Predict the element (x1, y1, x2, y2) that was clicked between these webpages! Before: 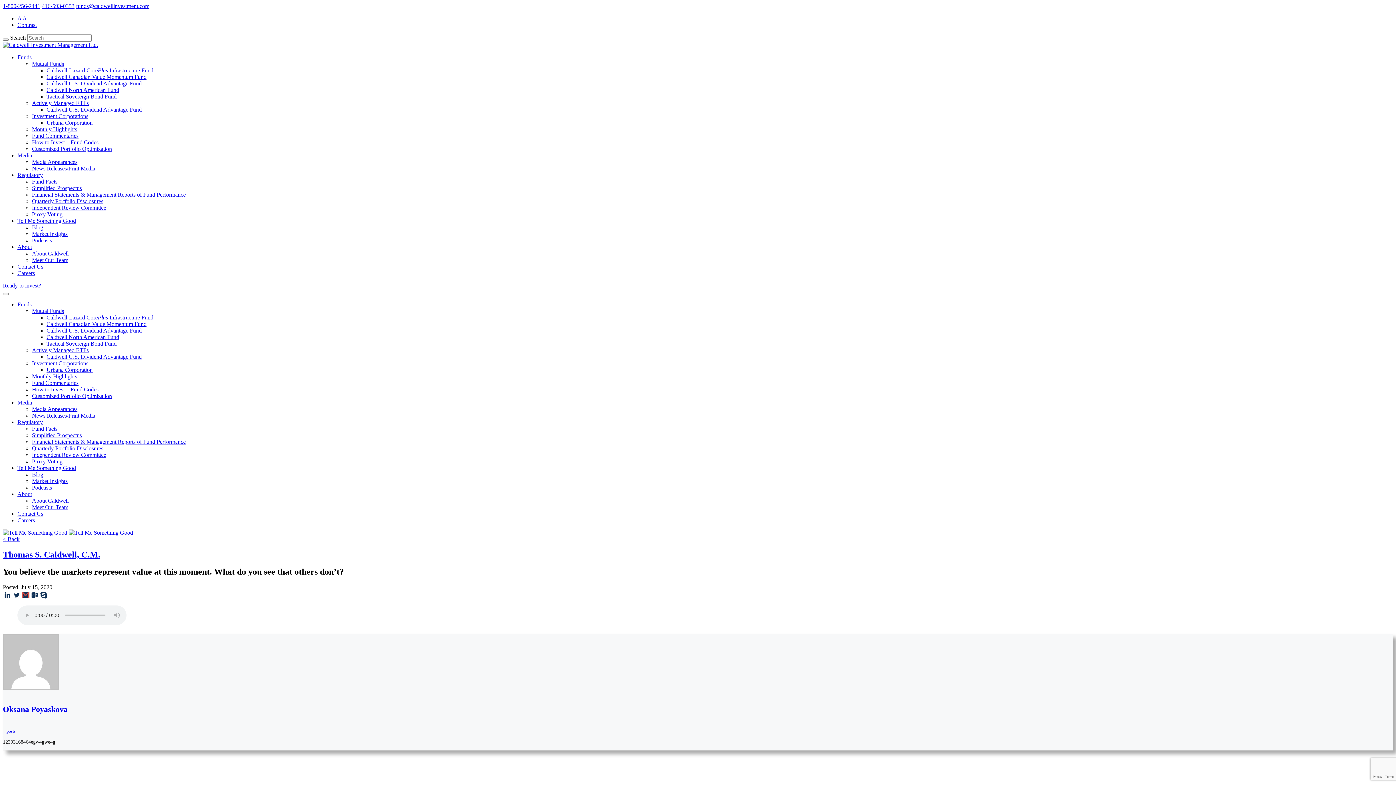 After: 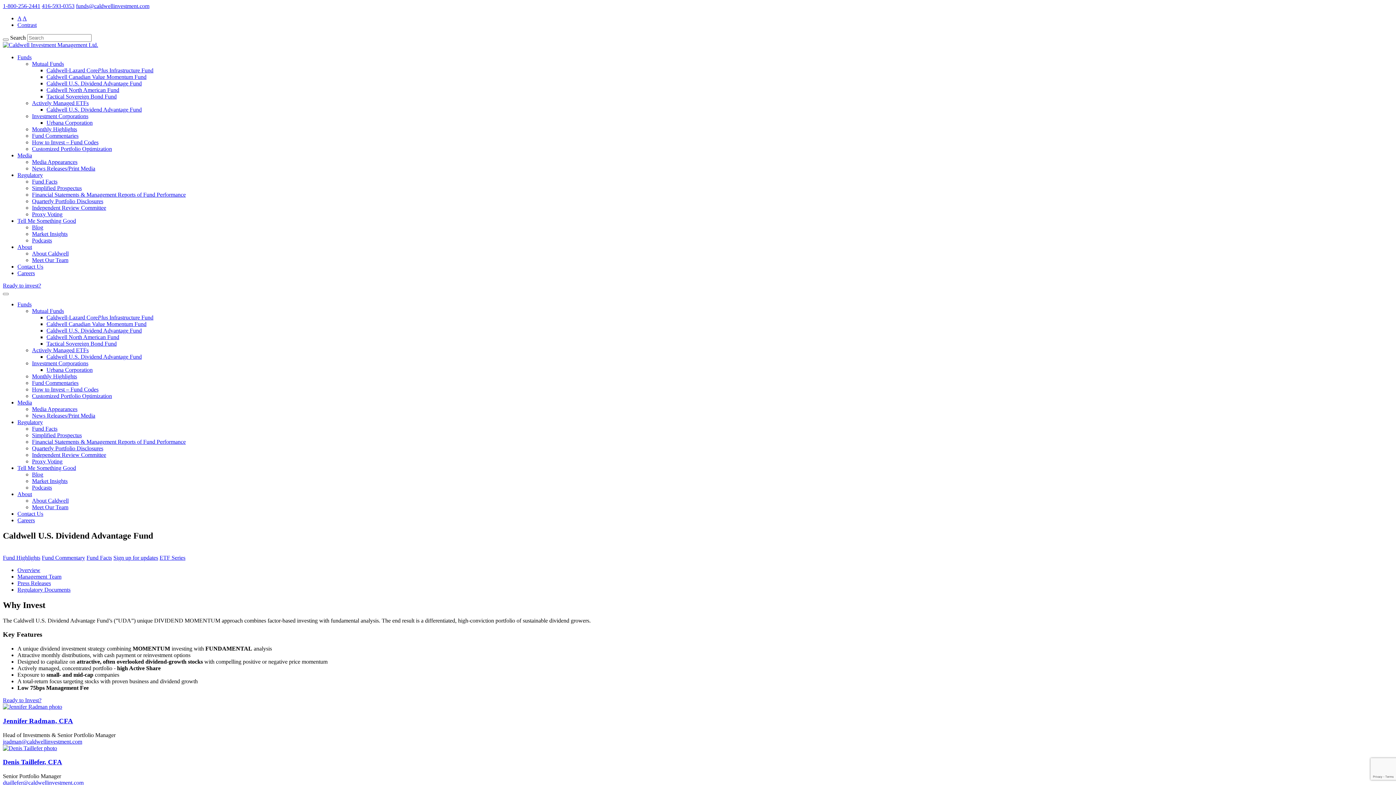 Action: bbox: (46, 80, 141, 86) label: Caldwell U.S. Dividend Advantage Fund